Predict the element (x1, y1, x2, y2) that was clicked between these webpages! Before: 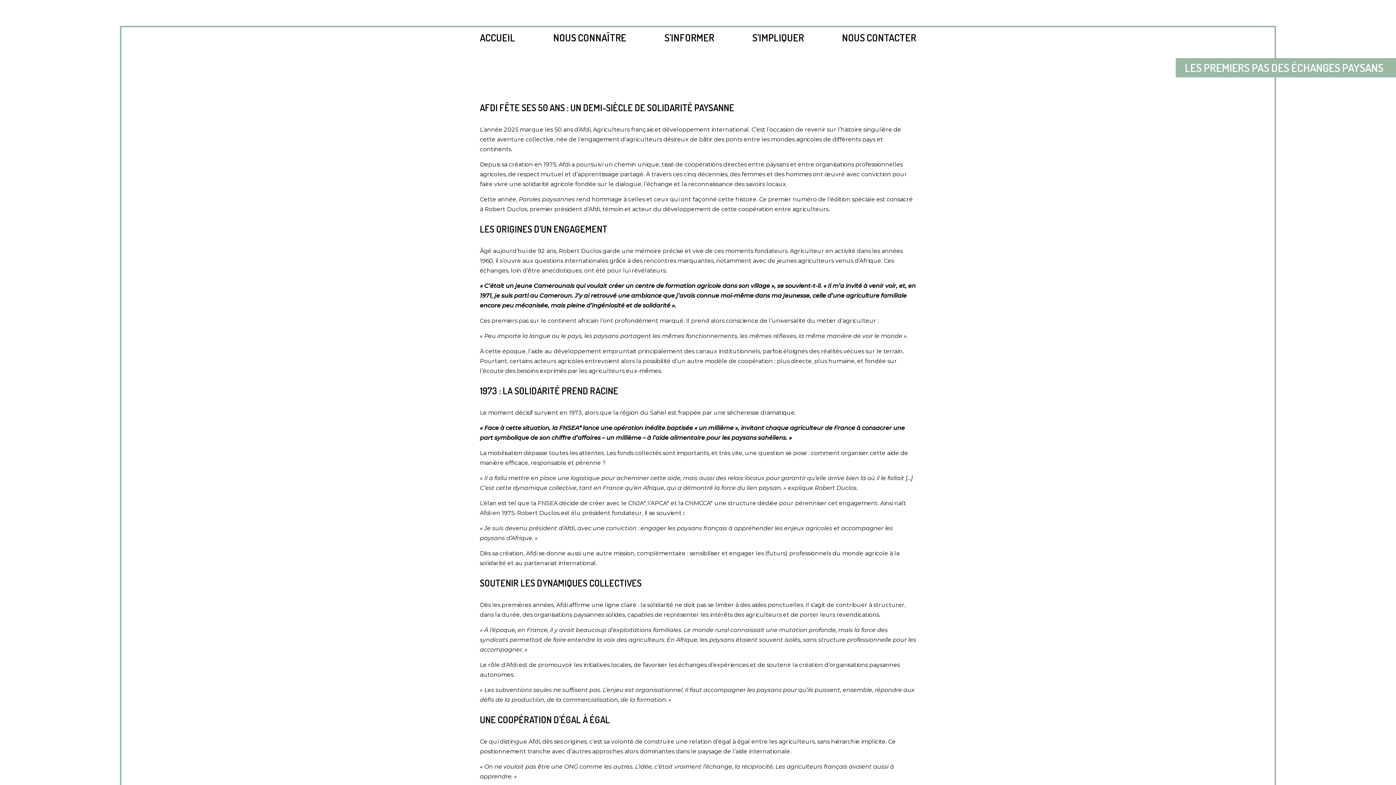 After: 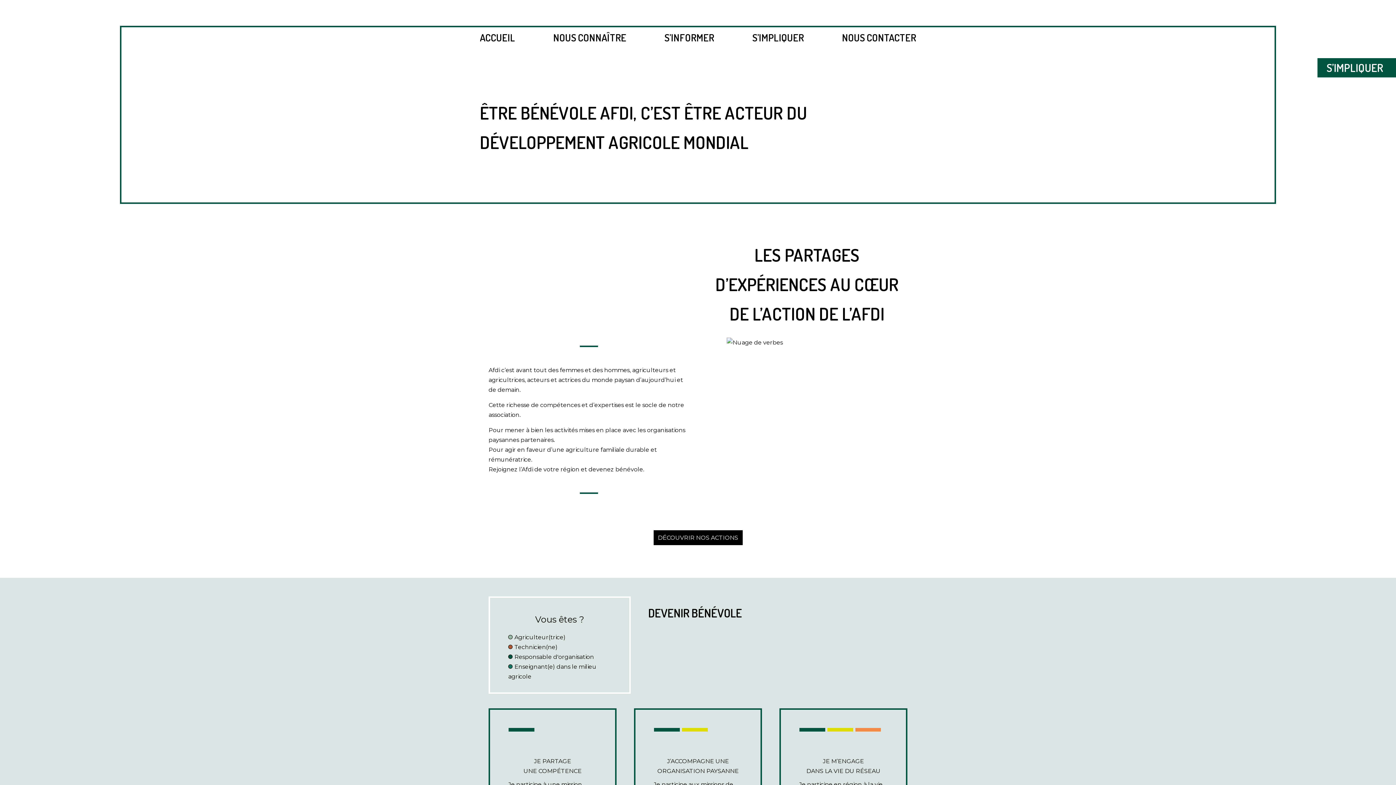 Action: bbox: (752, 31, 804, 43) label: S’IMPLIQUER